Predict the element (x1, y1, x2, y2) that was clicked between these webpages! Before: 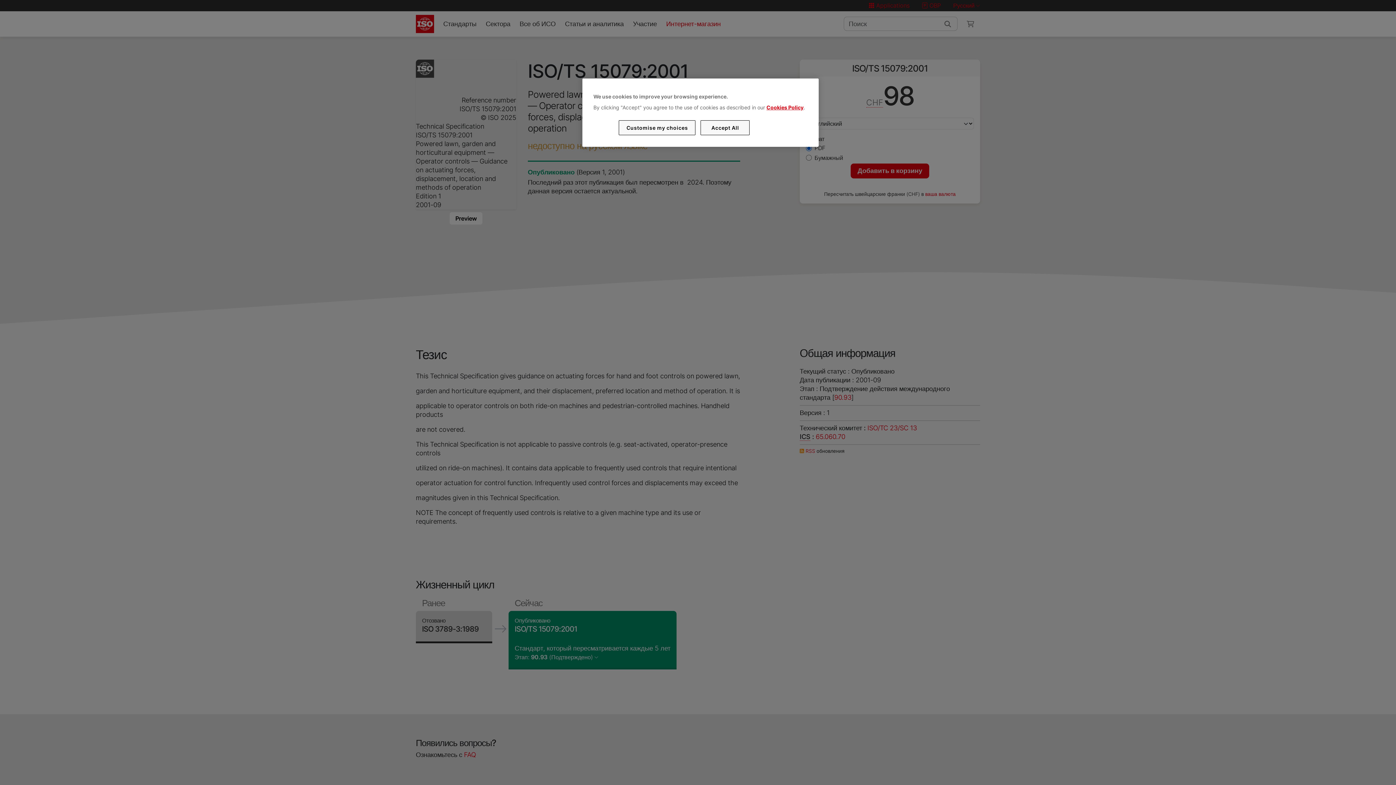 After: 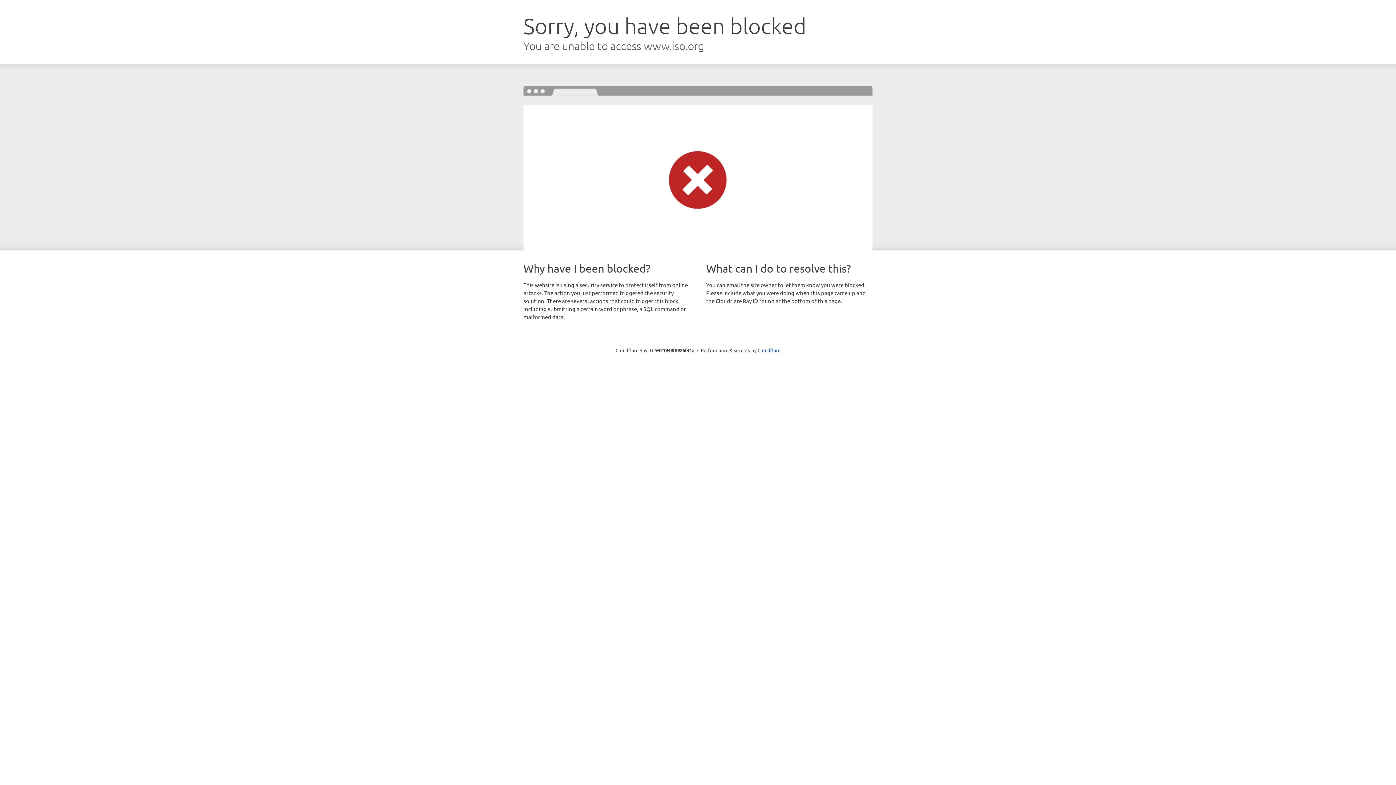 Action: label: Cookies Policy bbox: (766, 104, 803, 110)